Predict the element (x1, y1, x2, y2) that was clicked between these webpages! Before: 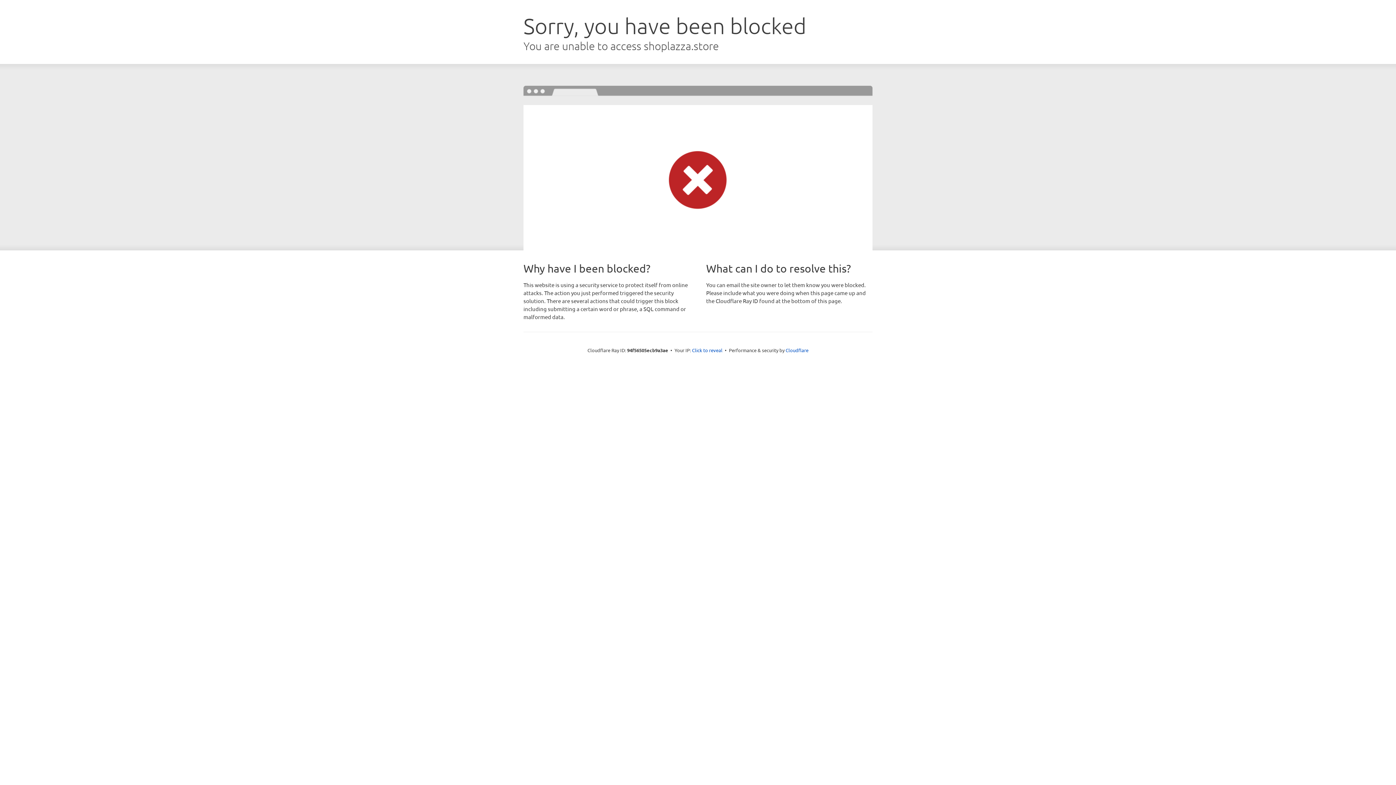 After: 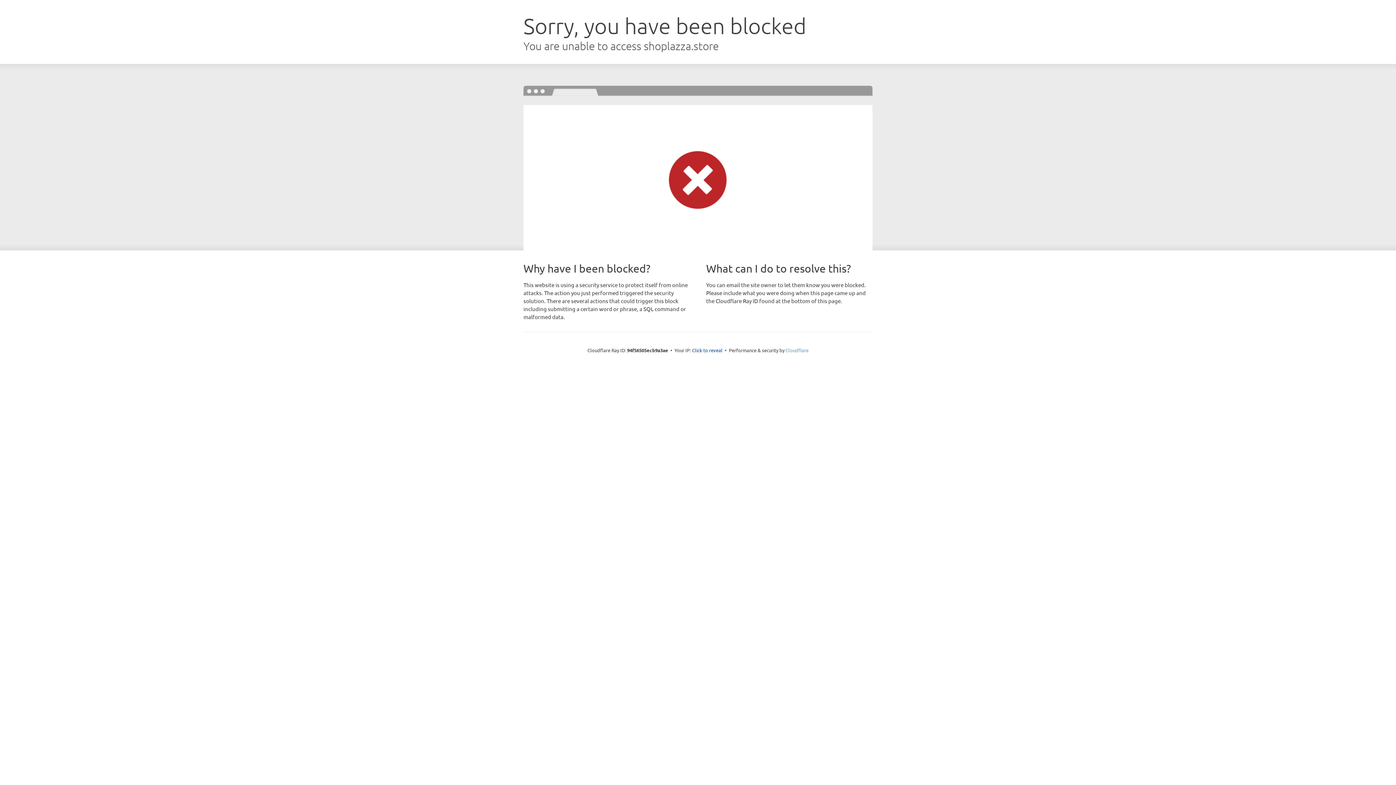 Action: bbox: (785, 347, 808, 353) label: Cloudflare